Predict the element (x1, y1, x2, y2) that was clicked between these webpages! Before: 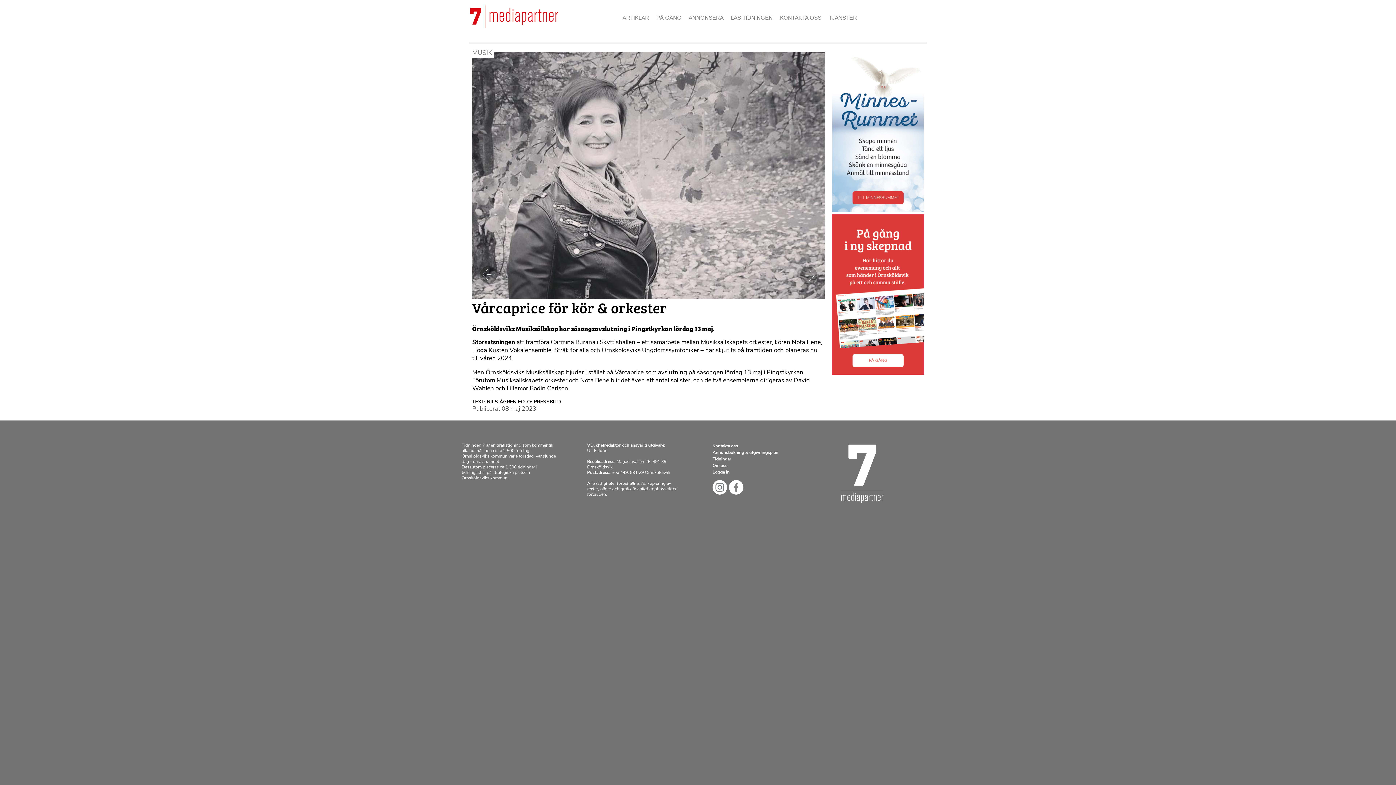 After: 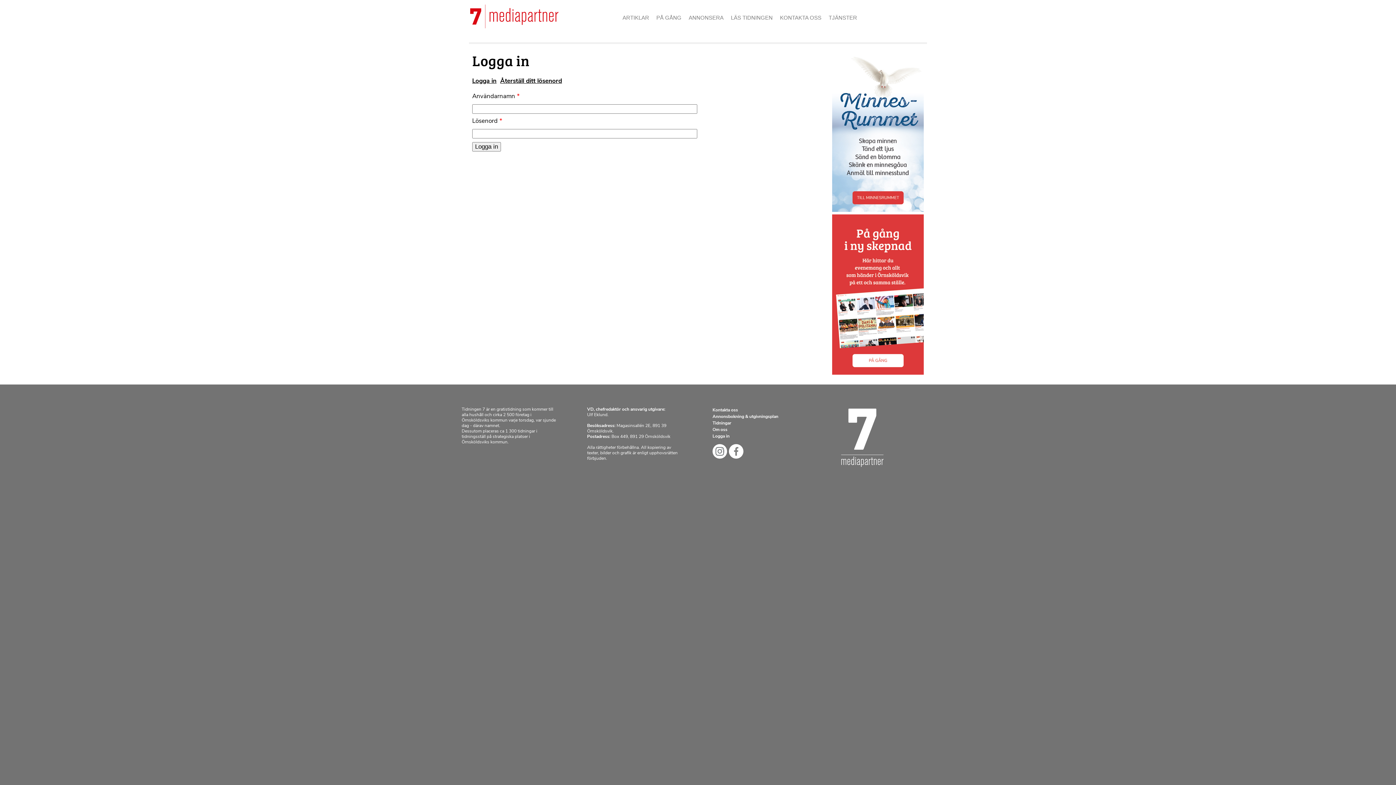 Action: label: Logga in bbox: (712, 470, 729, 475)